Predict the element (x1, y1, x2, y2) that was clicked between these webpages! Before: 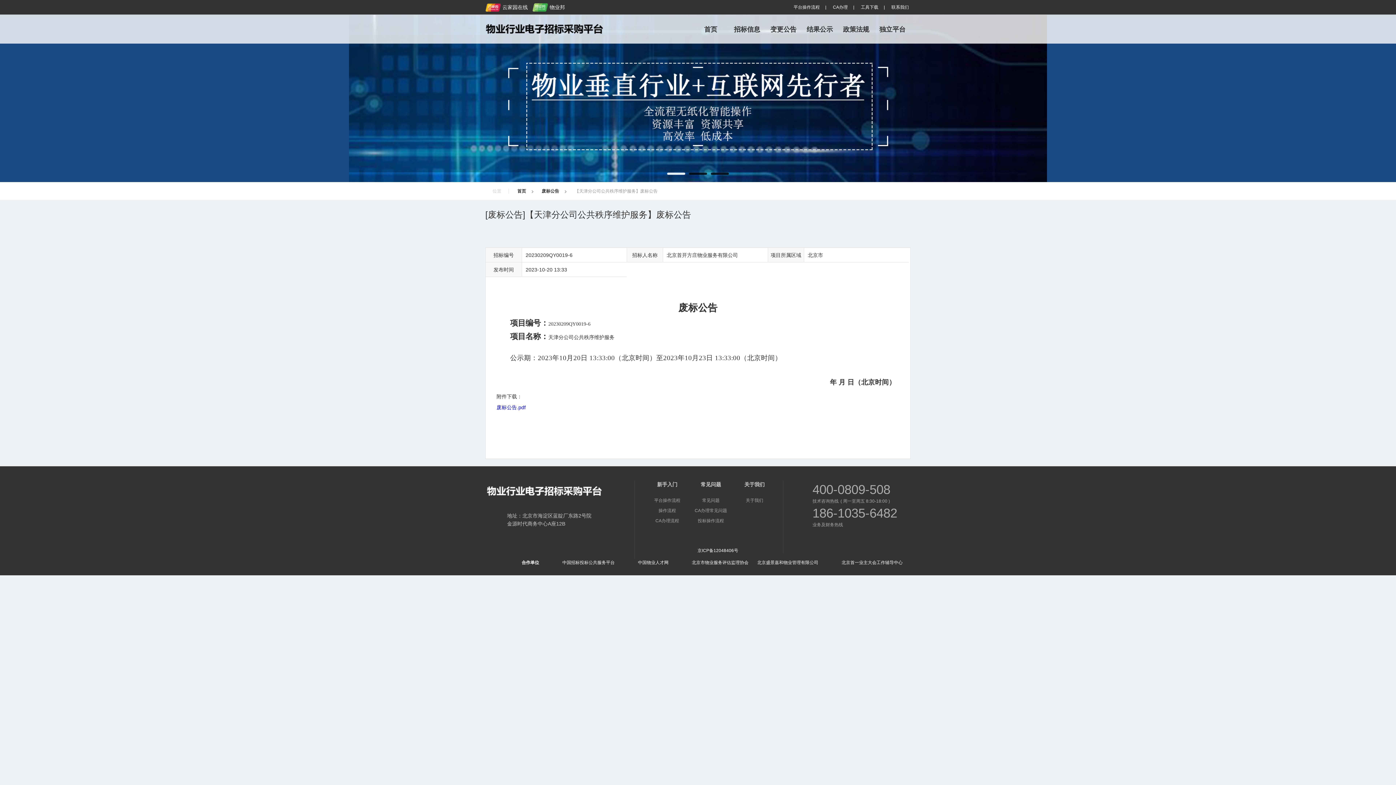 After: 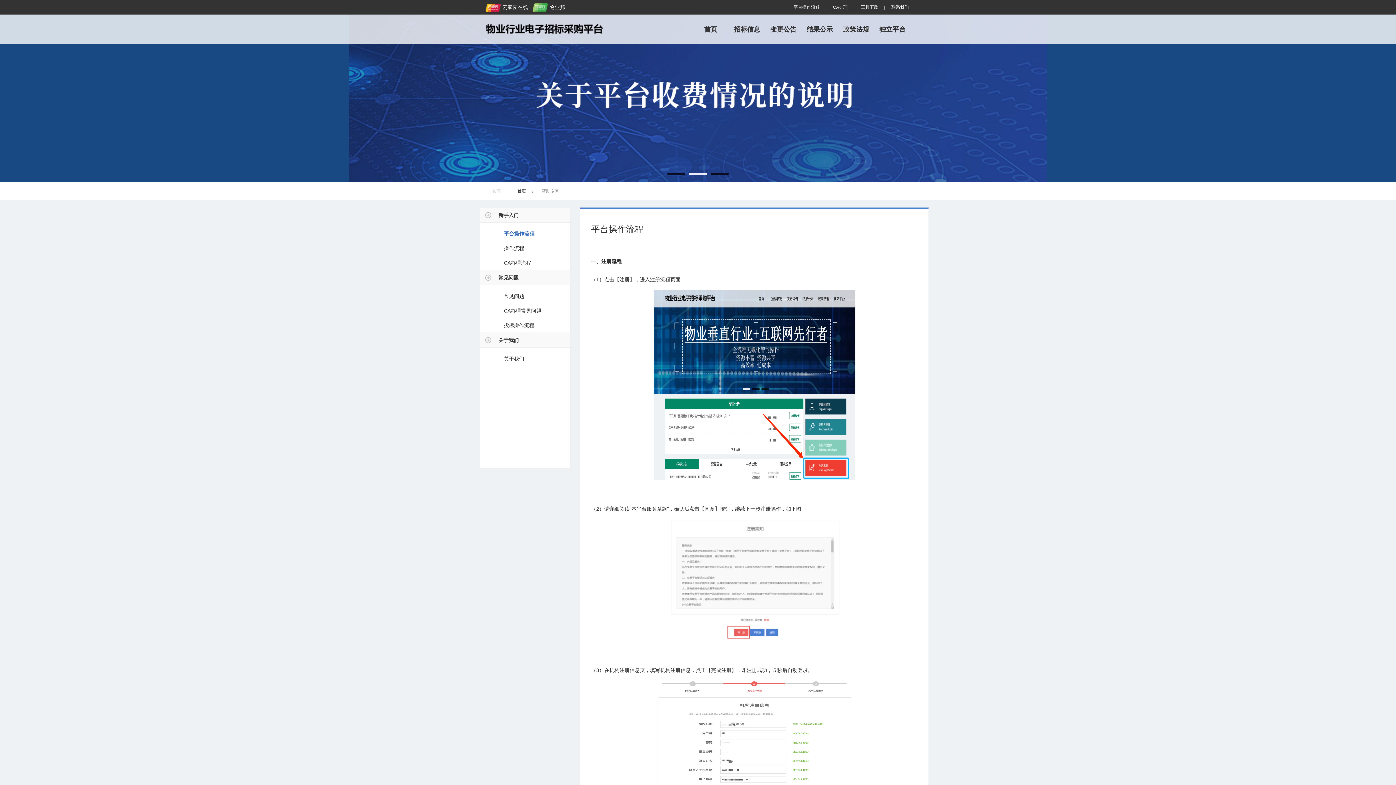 Action: bbox: (792, 4, 821, 9) label: 平台操作流程